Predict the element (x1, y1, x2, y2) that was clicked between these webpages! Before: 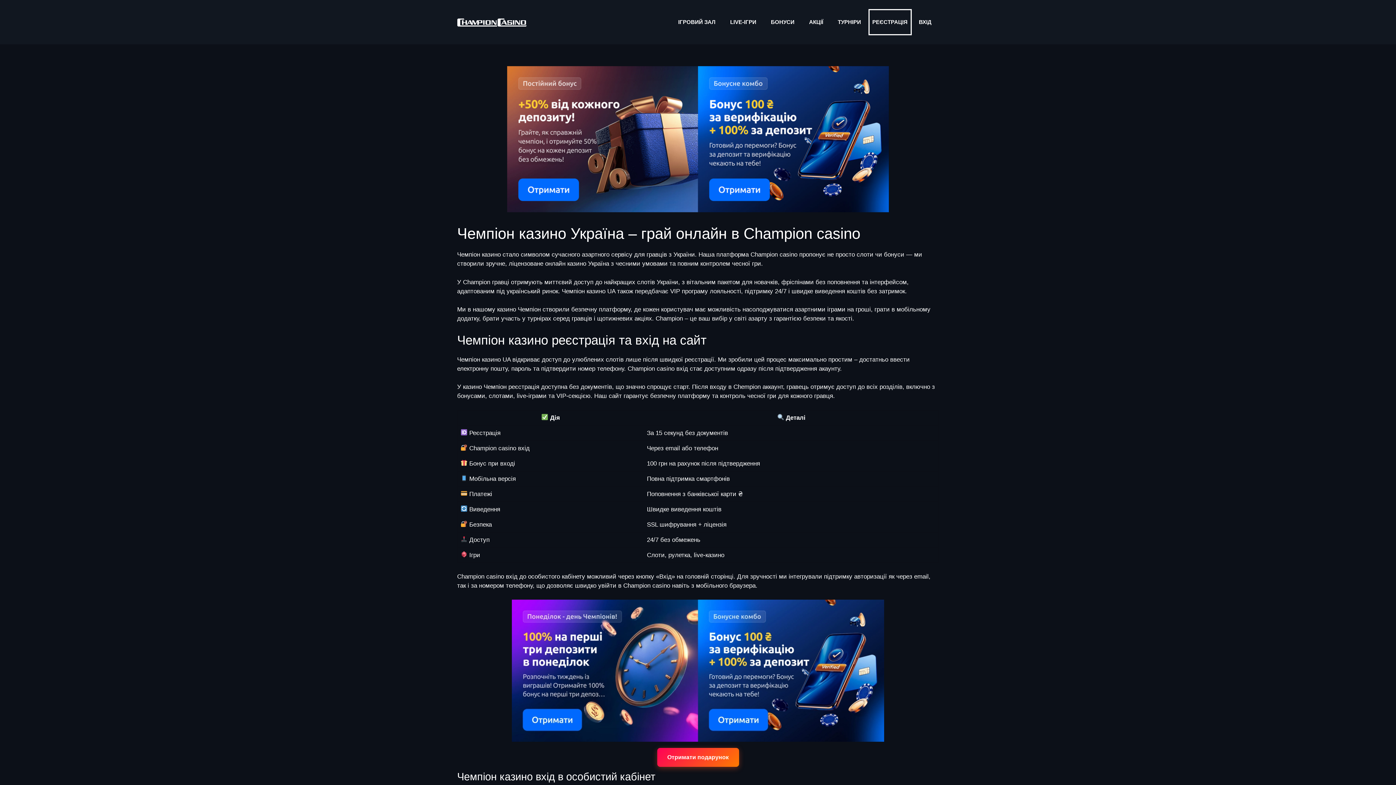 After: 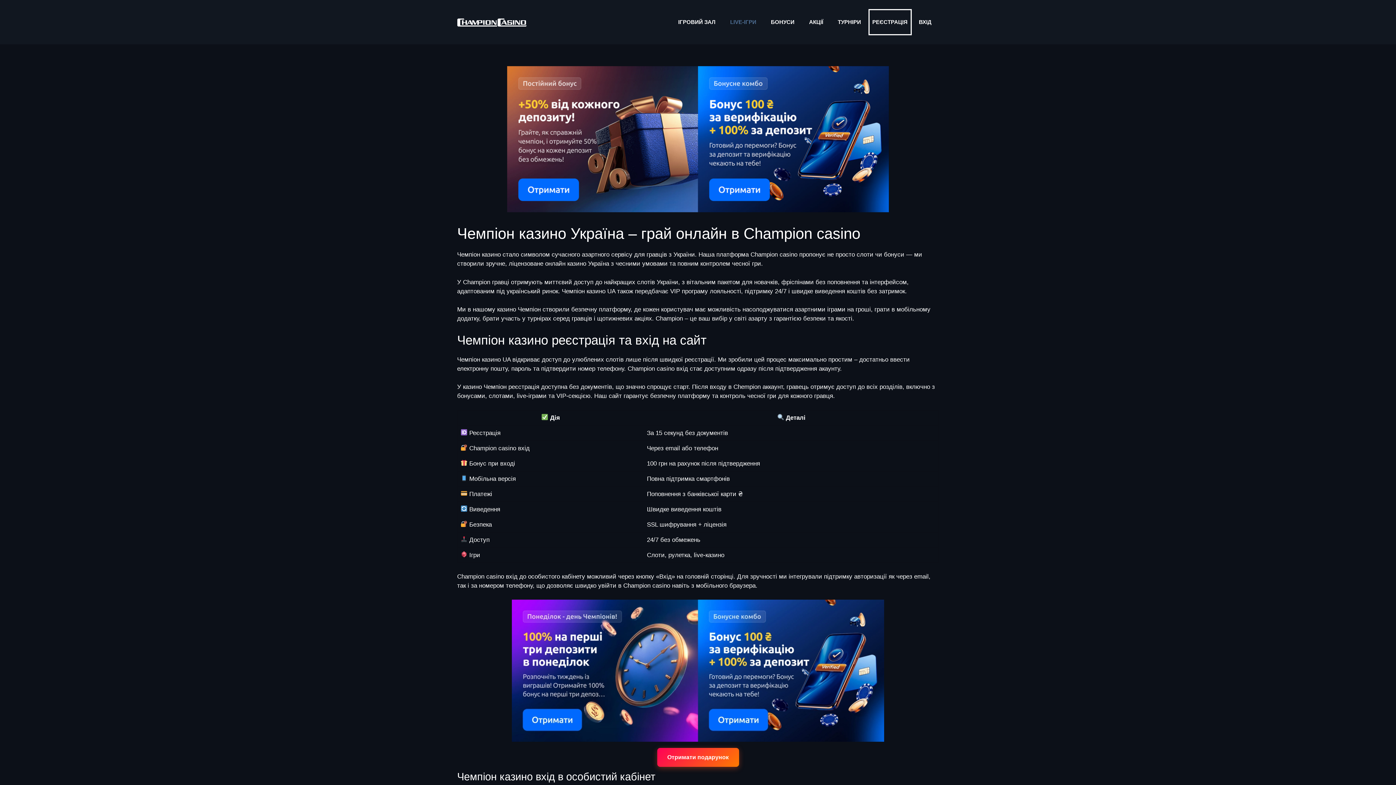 Action: bbox: (723, 11, 763, 33) label: LIVE-ІГРИ